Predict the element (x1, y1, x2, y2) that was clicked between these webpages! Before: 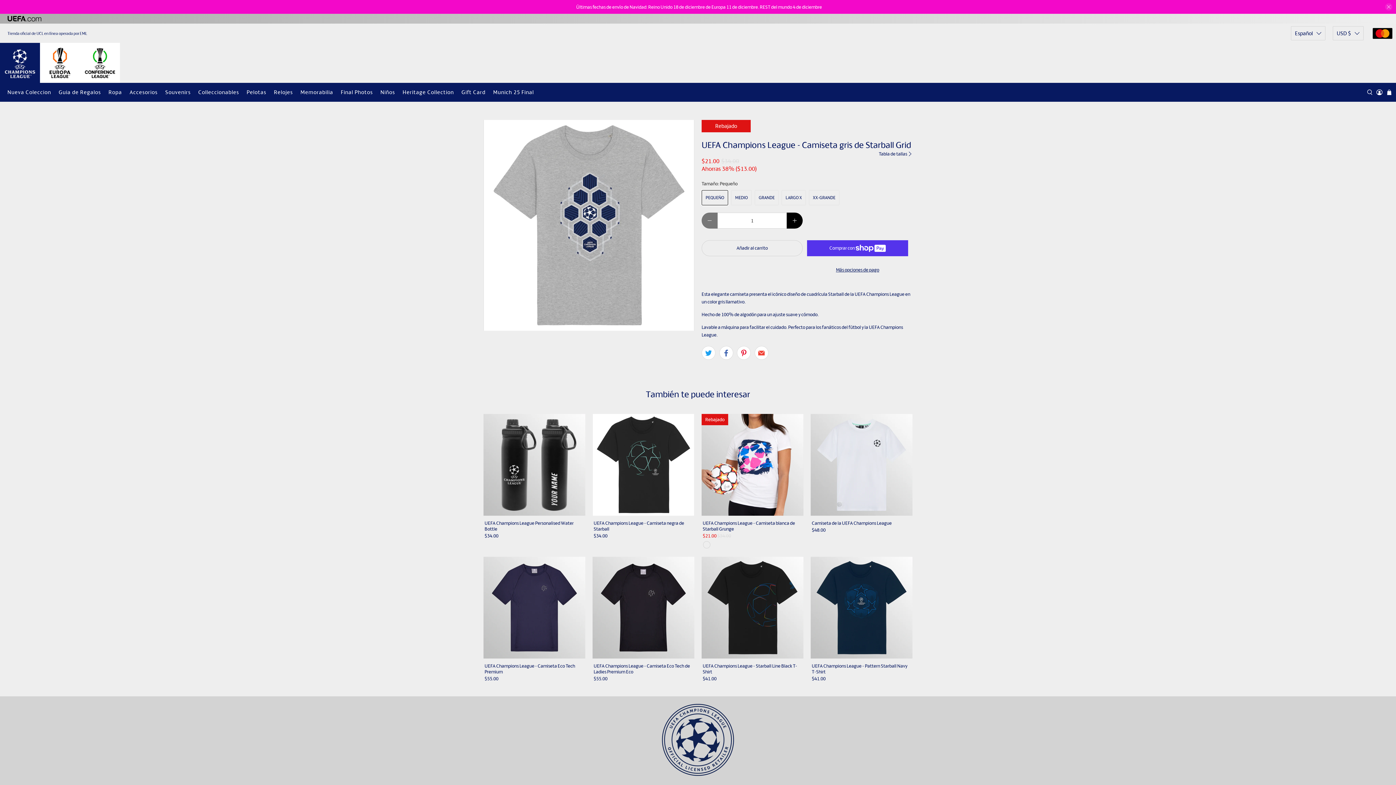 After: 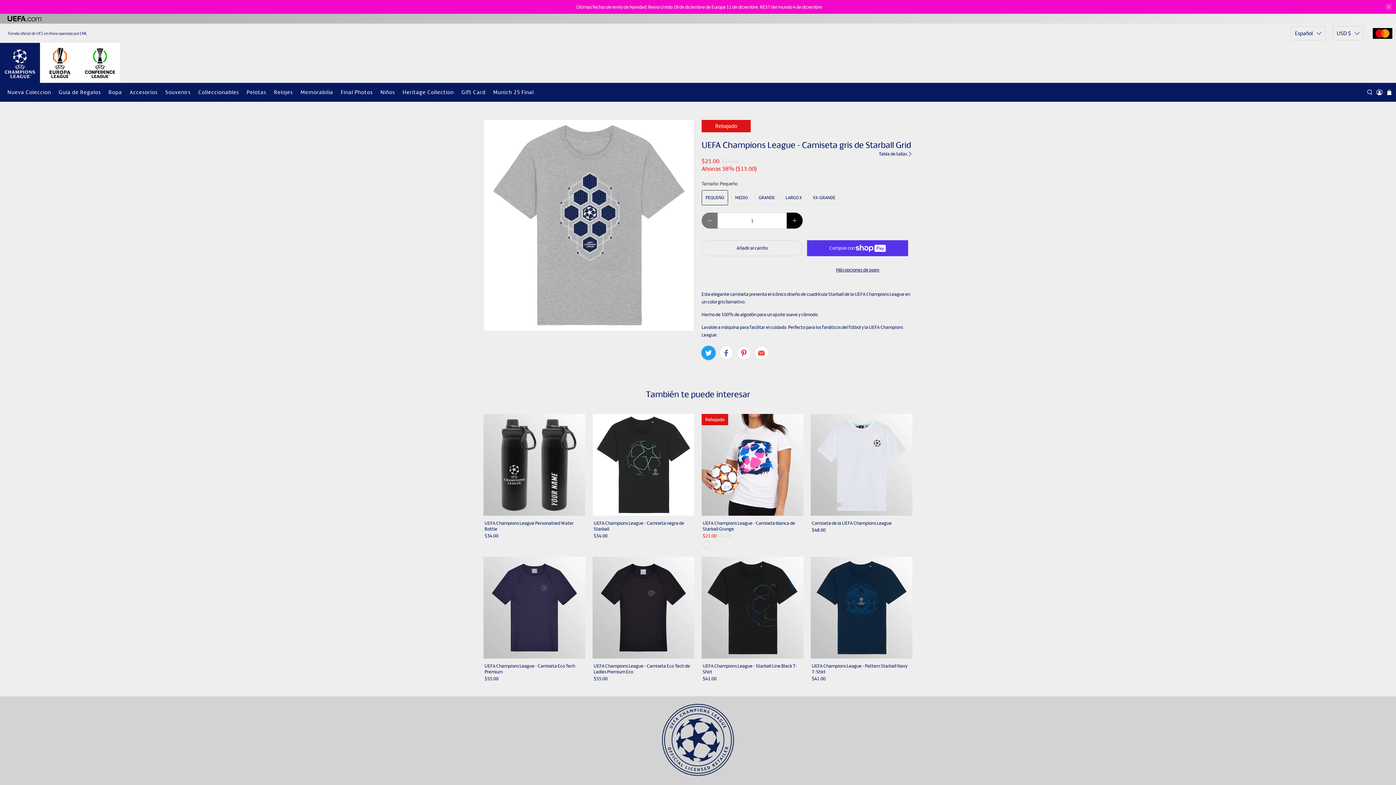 Action: bbox: (701, 346, 715, 360)